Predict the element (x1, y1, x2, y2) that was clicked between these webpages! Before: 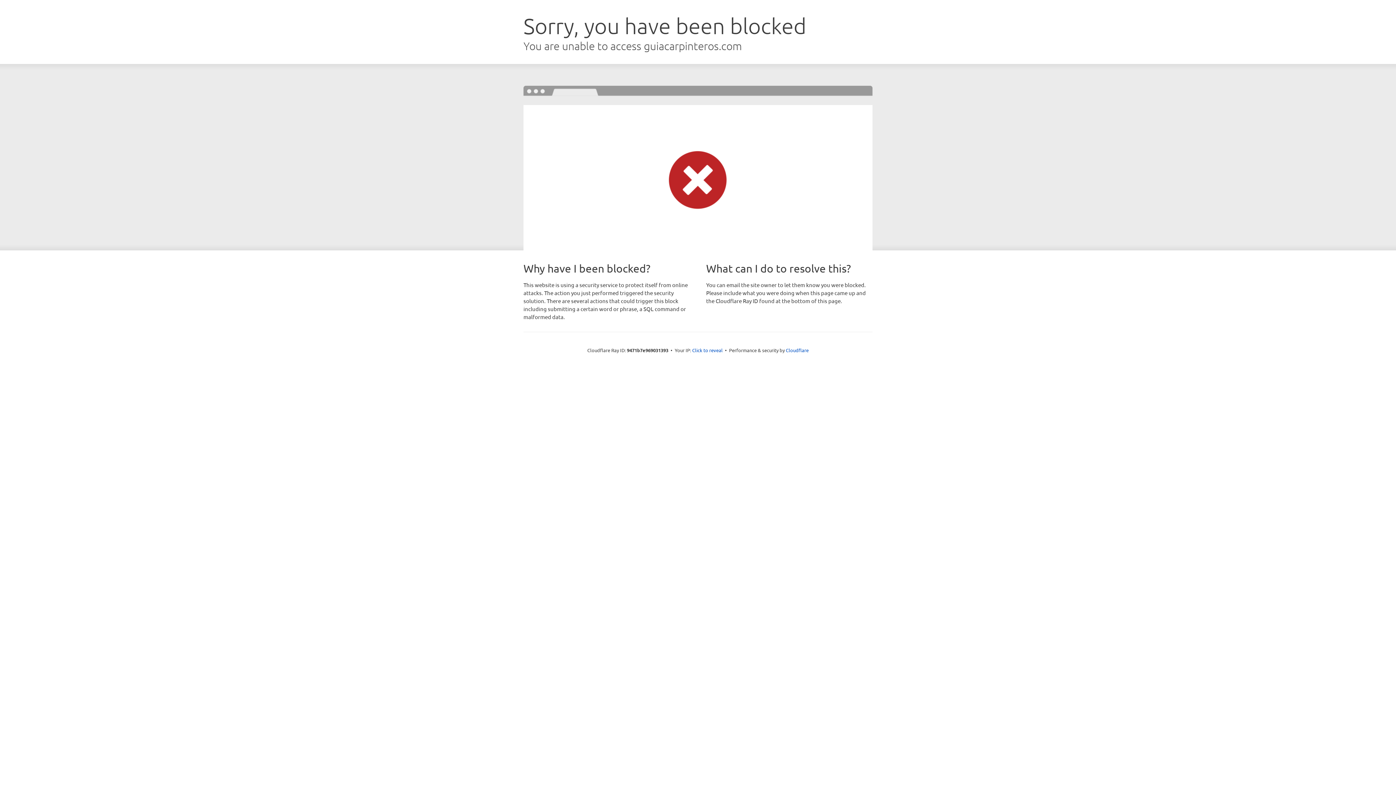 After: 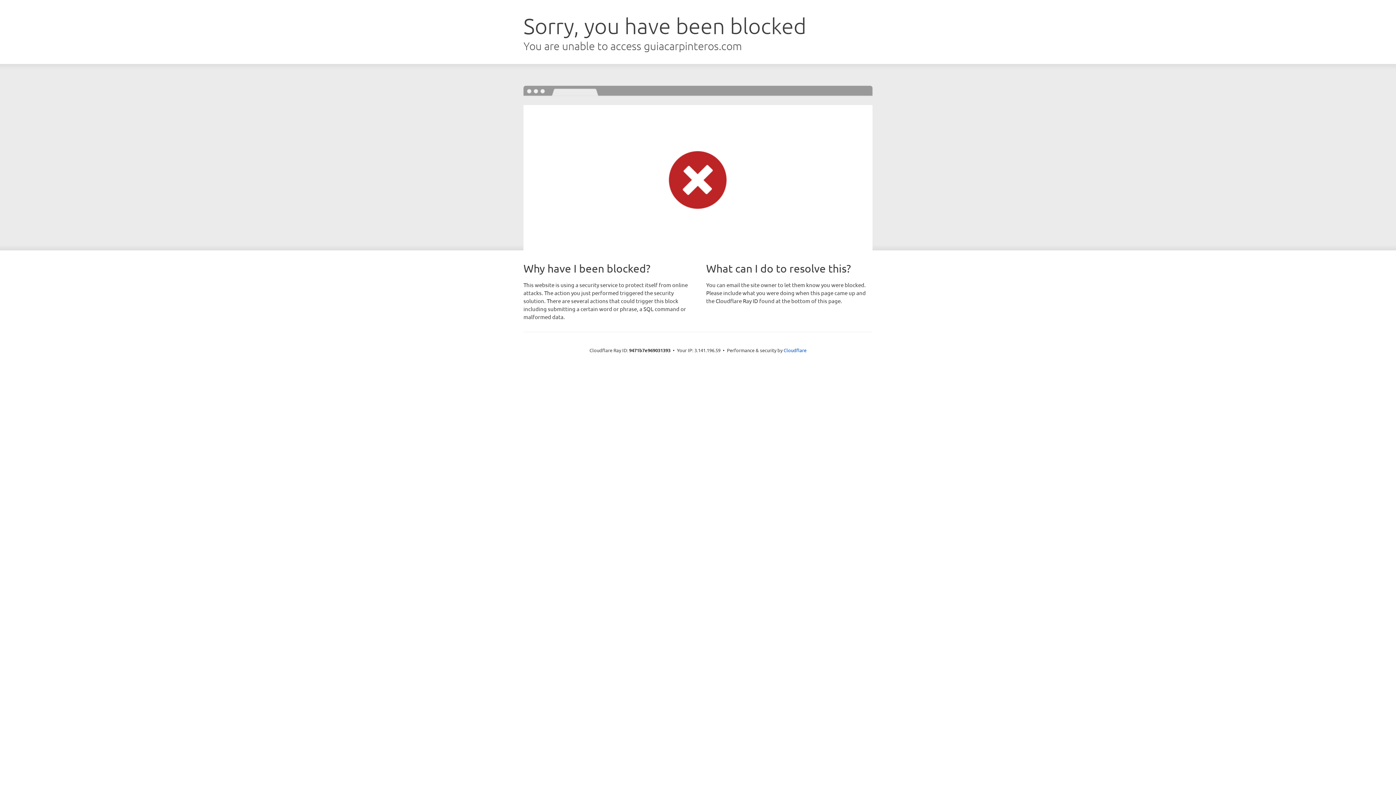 Action: label: Click to reveal bbox: (692, 346, 722, 353)